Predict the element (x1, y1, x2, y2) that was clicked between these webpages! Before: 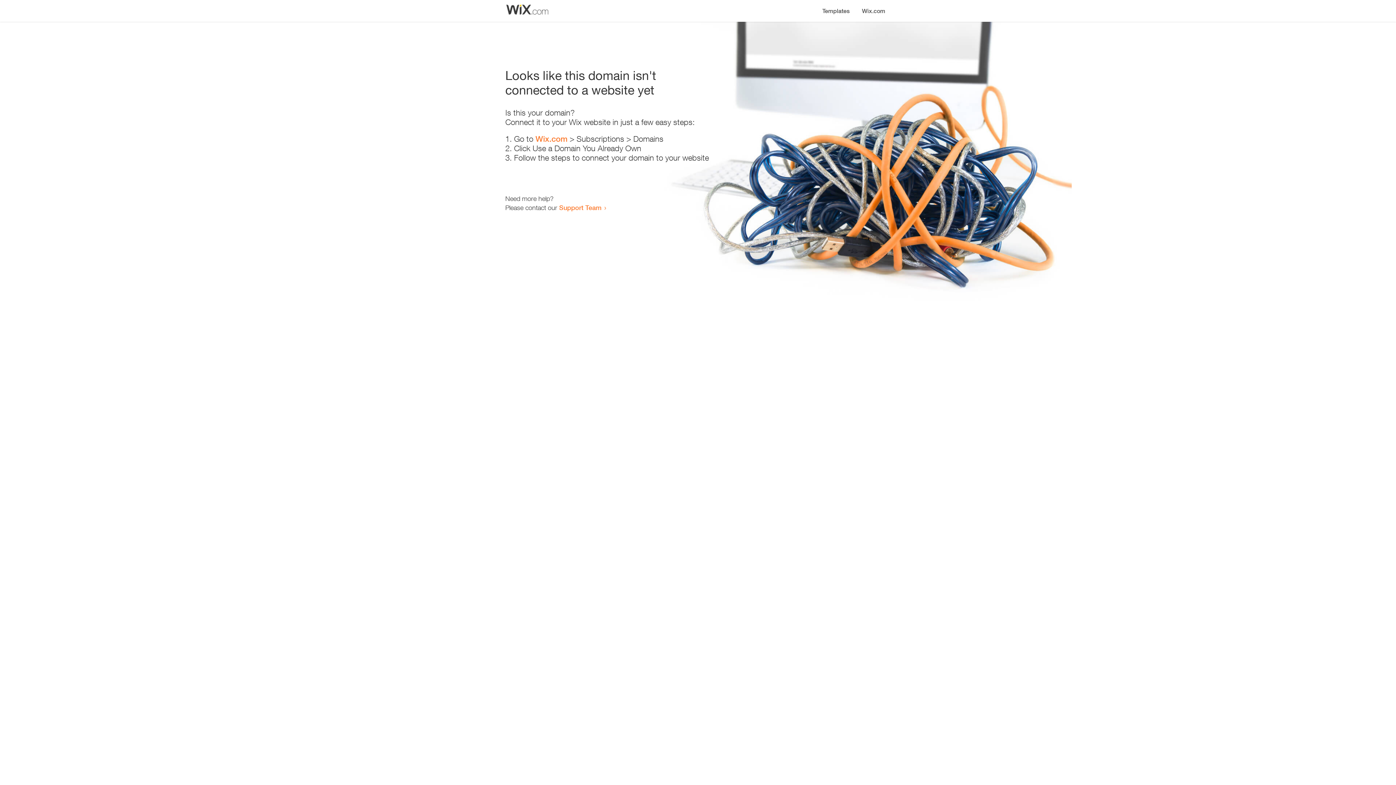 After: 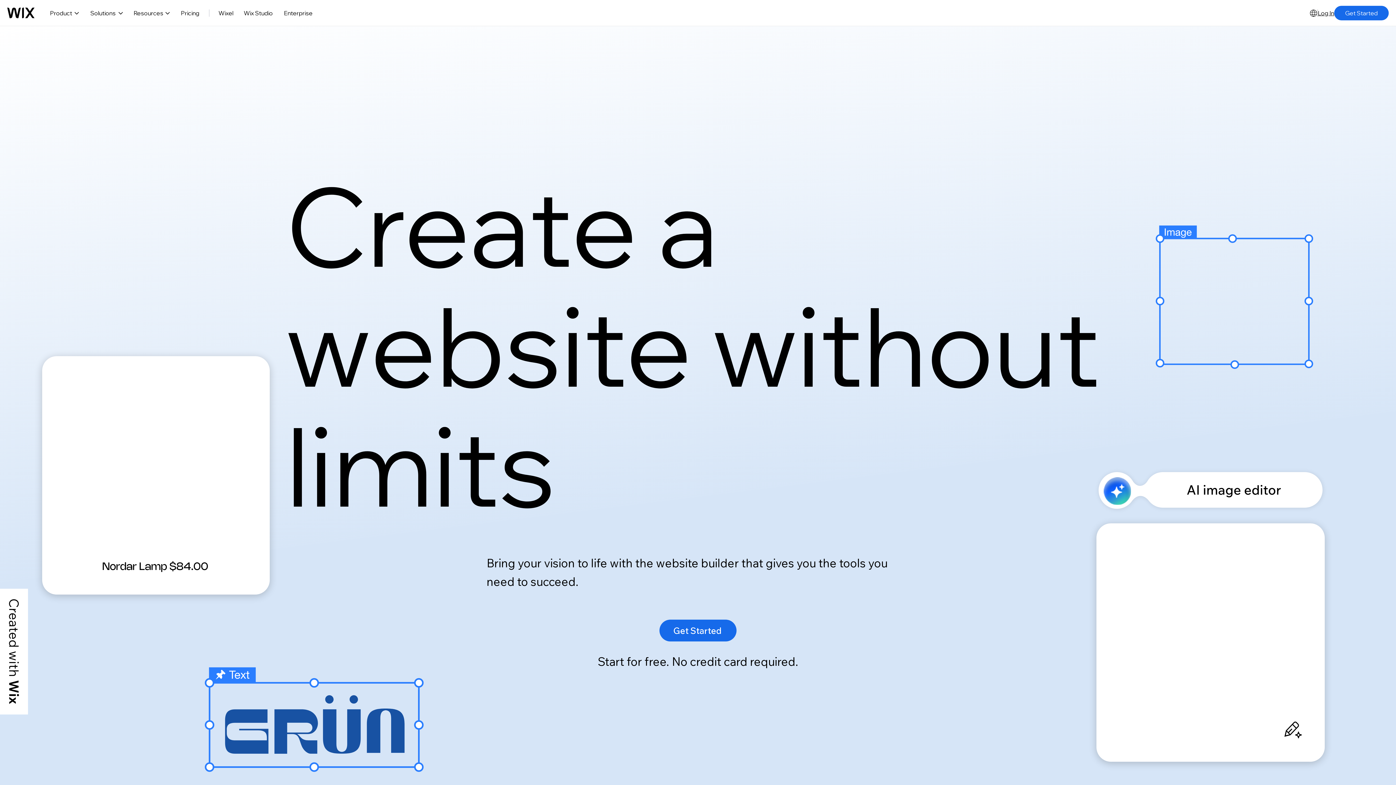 Action: label: Wix.com bbox: (535, 134, 567, 143)